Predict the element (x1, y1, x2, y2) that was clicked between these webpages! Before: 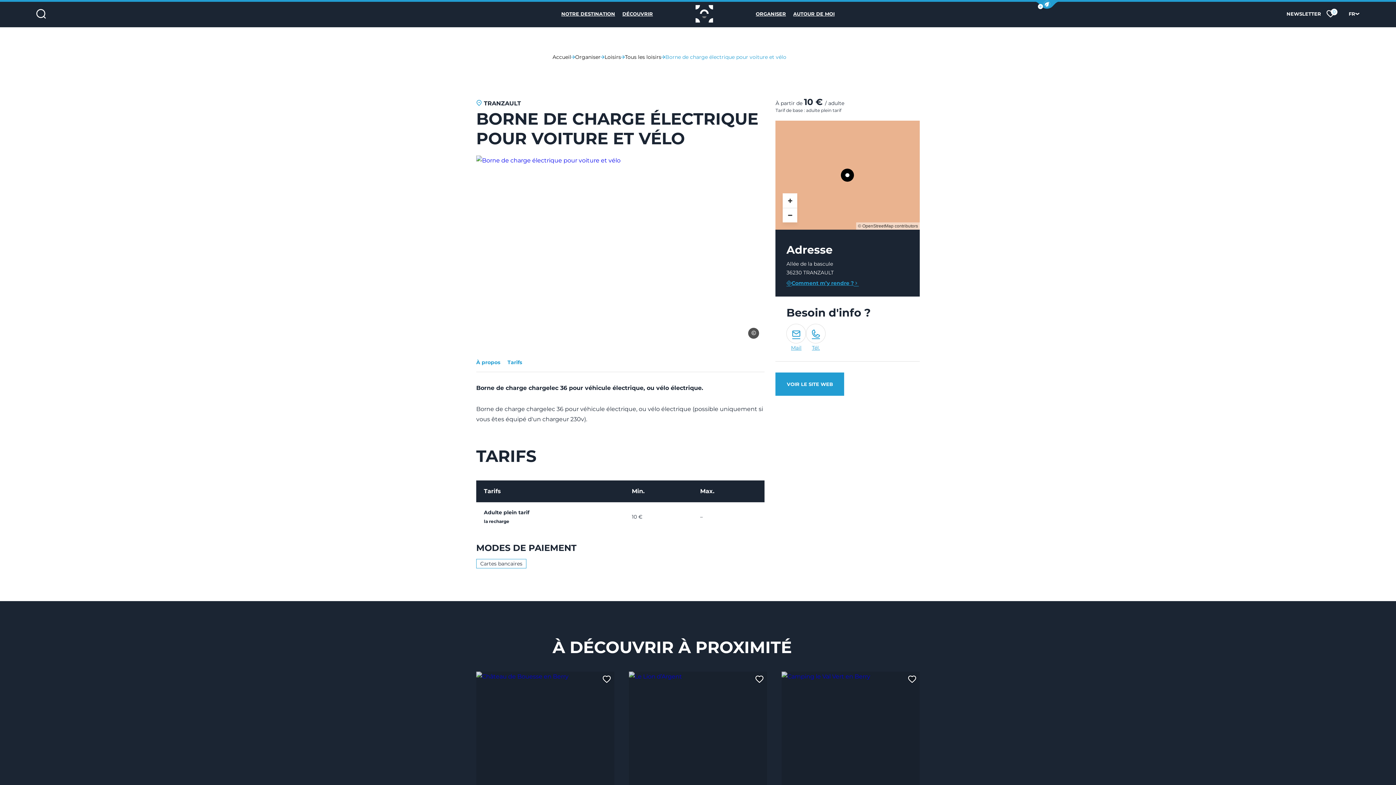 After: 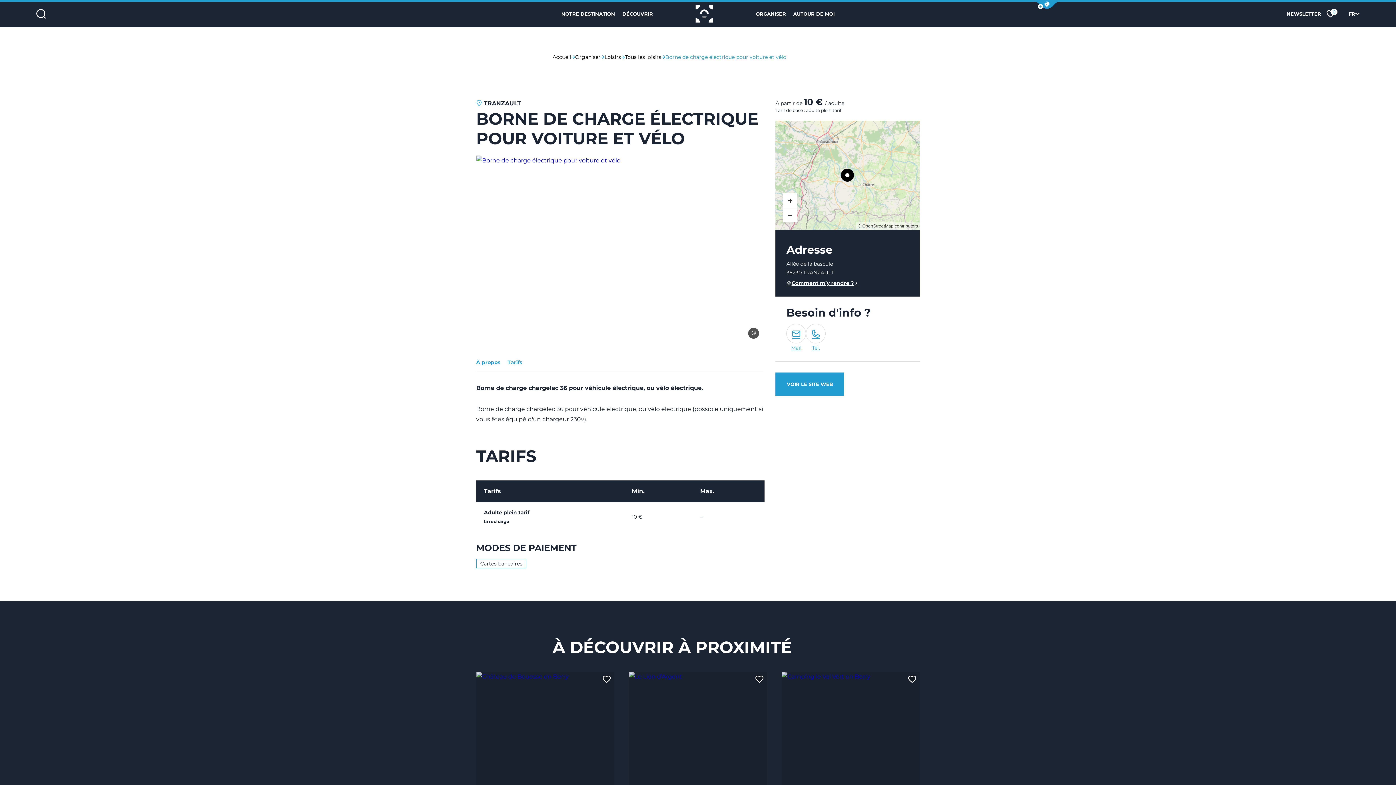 Action: bbox: (786, 280, 909, 285) label: Comment m’y rendre ?